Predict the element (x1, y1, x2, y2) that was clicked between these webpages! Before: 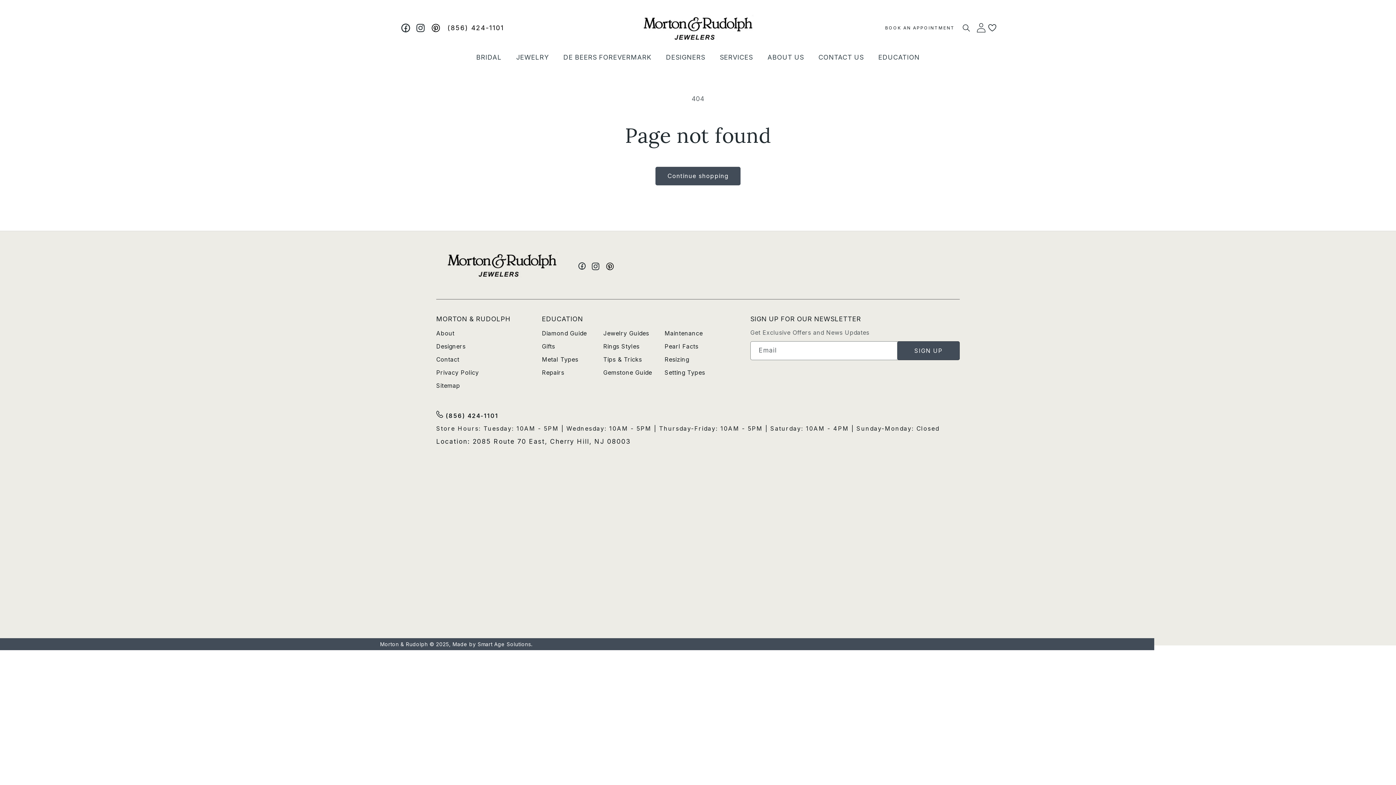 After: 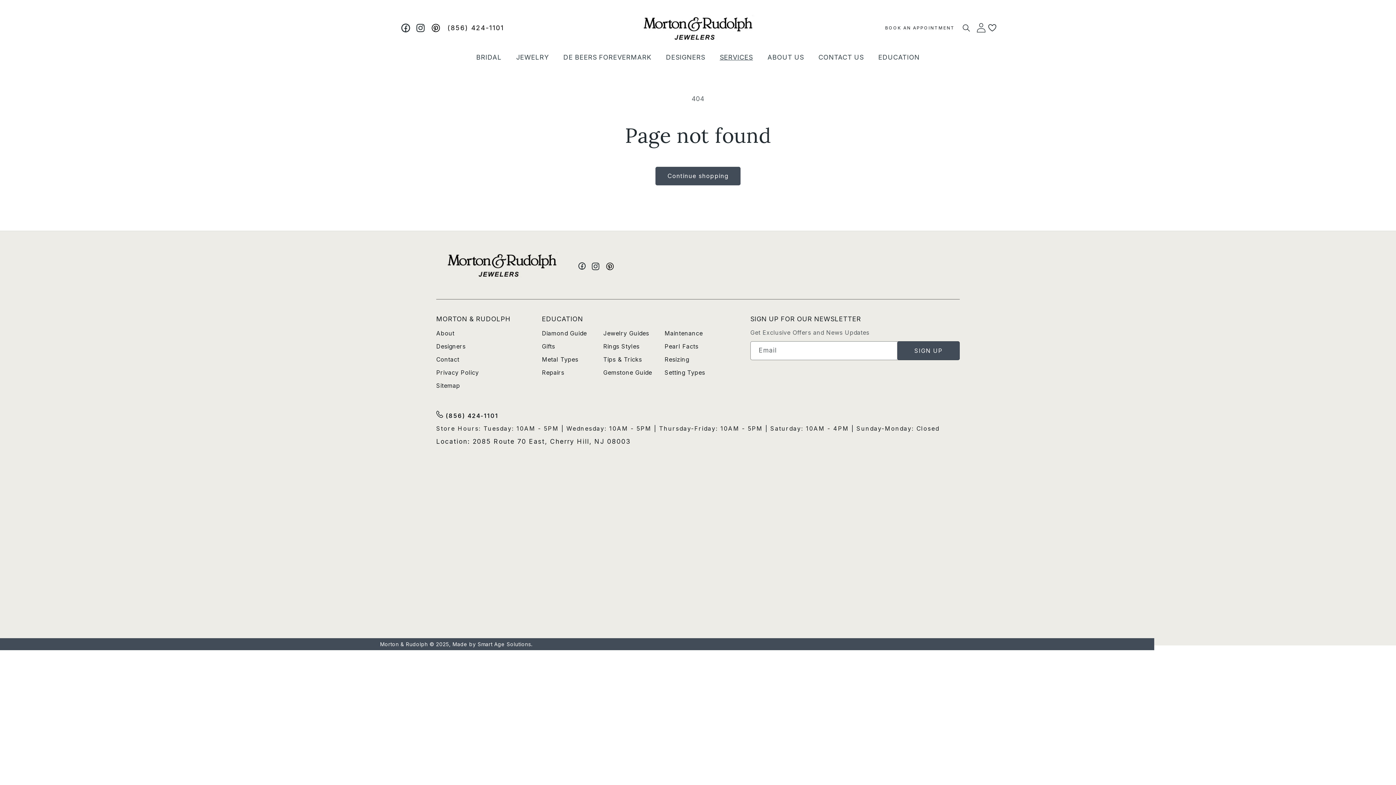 Action: bbox: (712, 48, 760, 65) label: SERVICES